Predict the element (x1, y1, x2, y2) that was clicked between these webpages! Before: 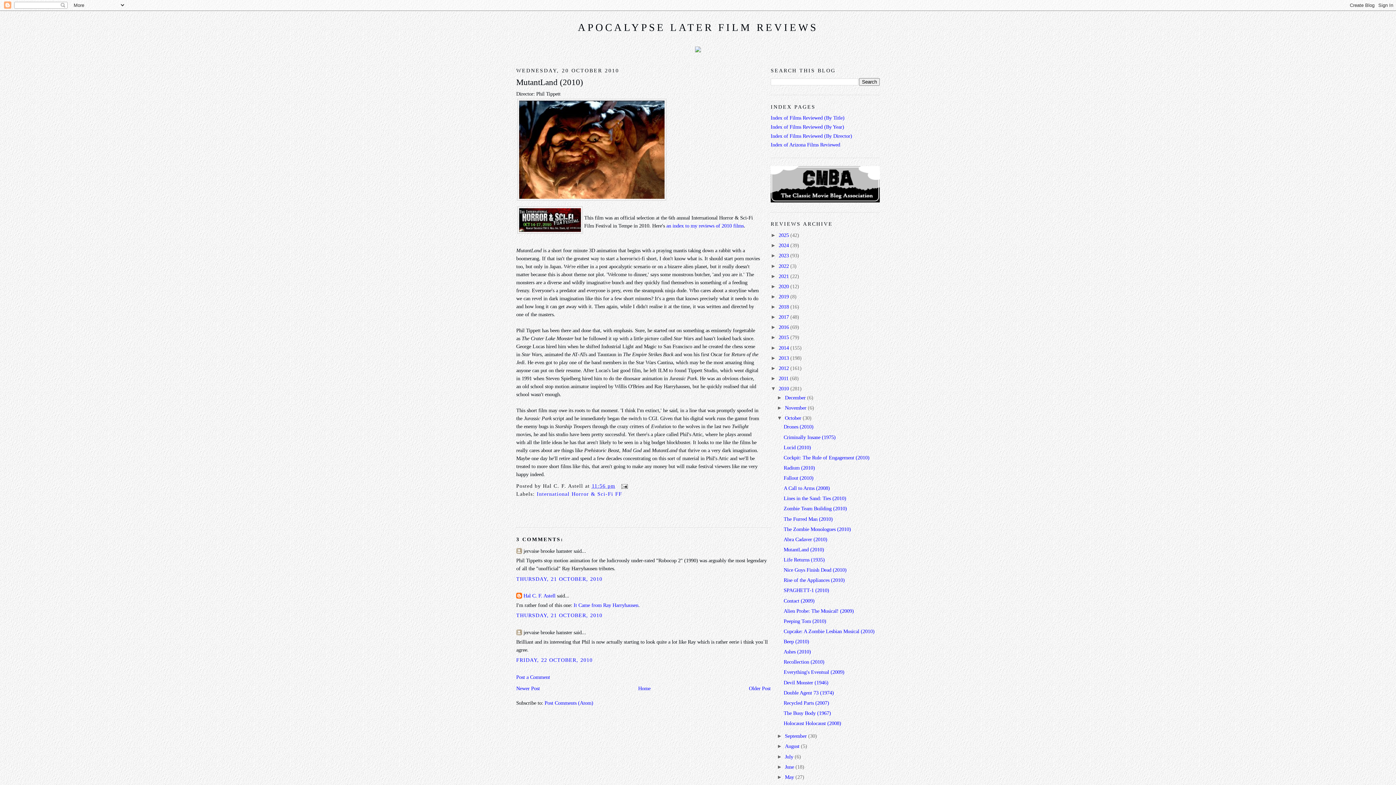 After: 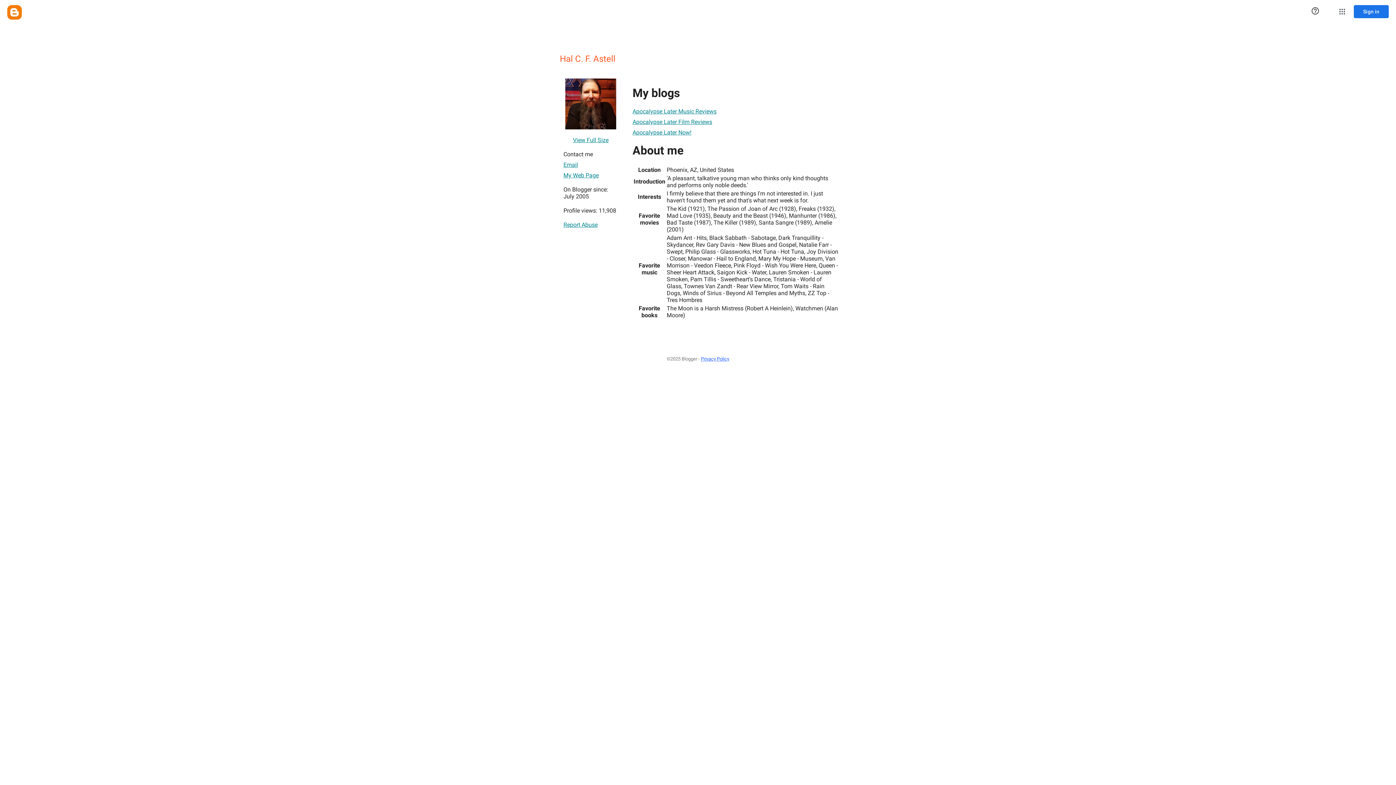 Action: bbox: (523, 593, 555, 598) label: Hal C. F. Astell